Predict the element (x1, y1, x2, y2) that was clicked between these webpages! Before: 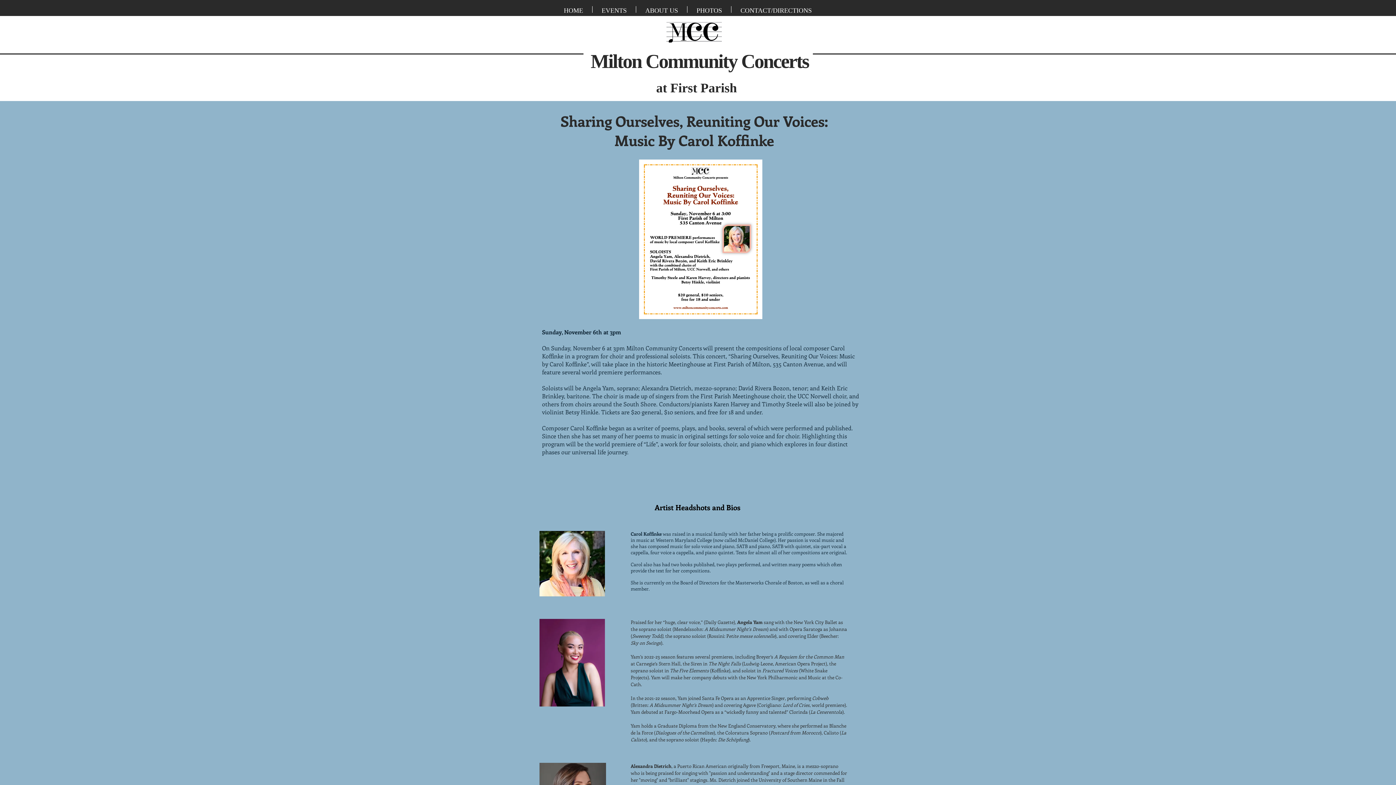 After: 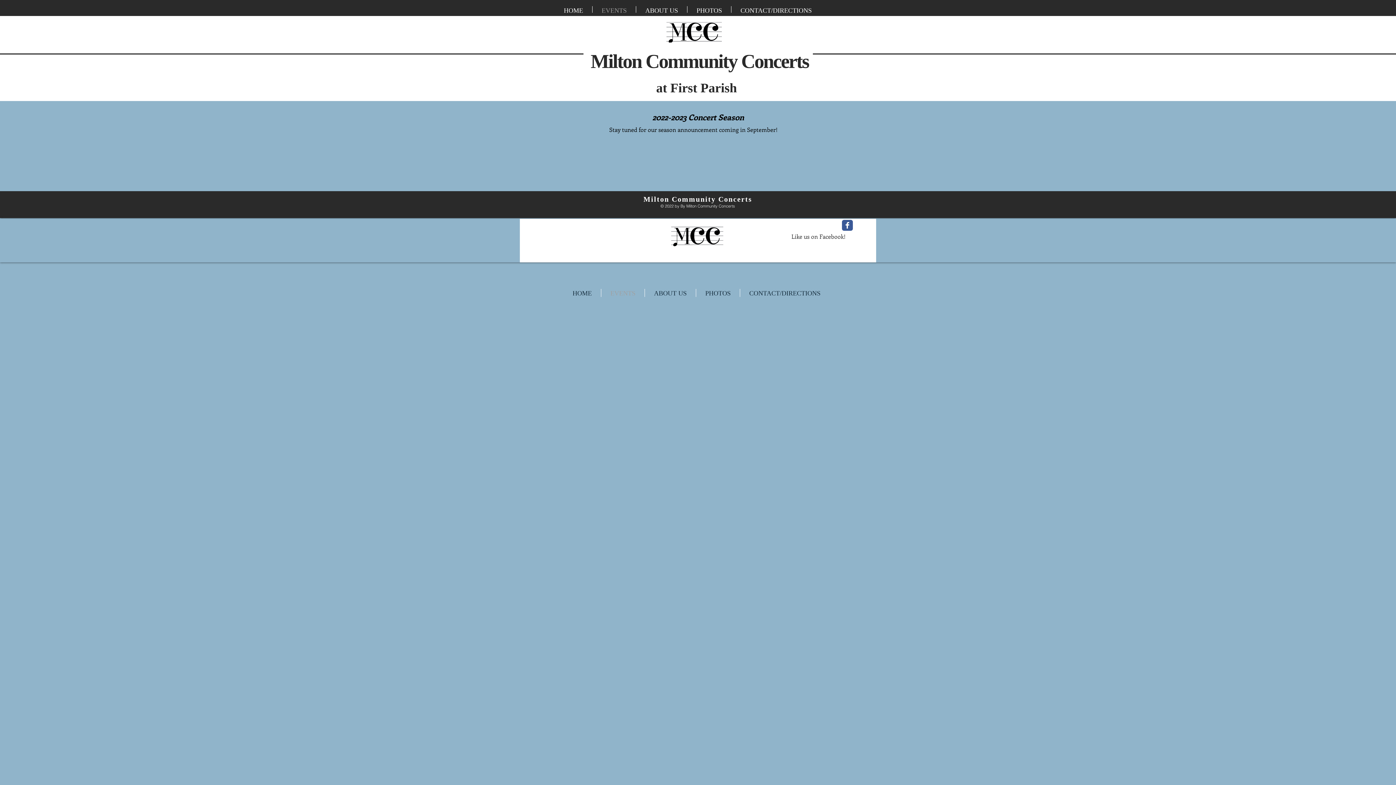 Action: label: EVENTS bbox: (592, 6, 636, 12)